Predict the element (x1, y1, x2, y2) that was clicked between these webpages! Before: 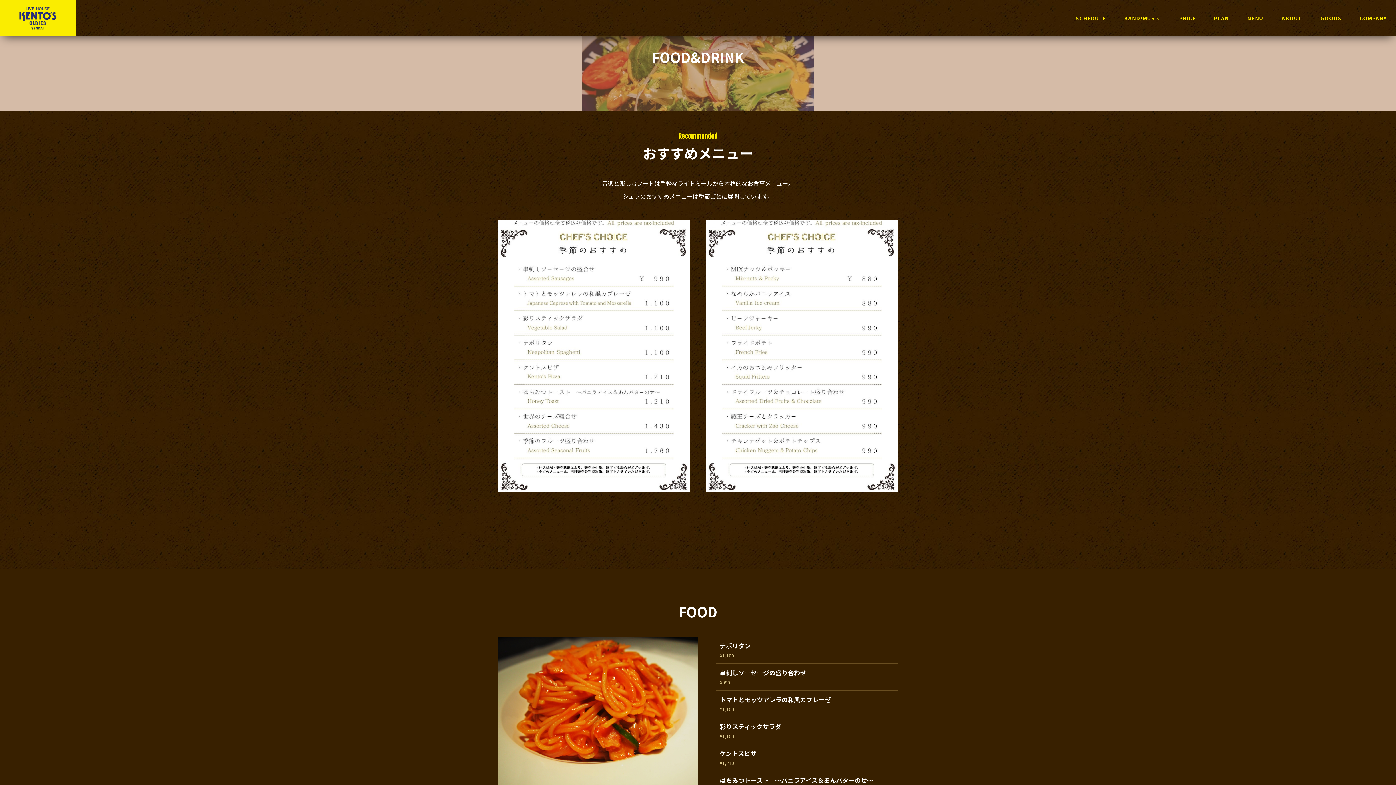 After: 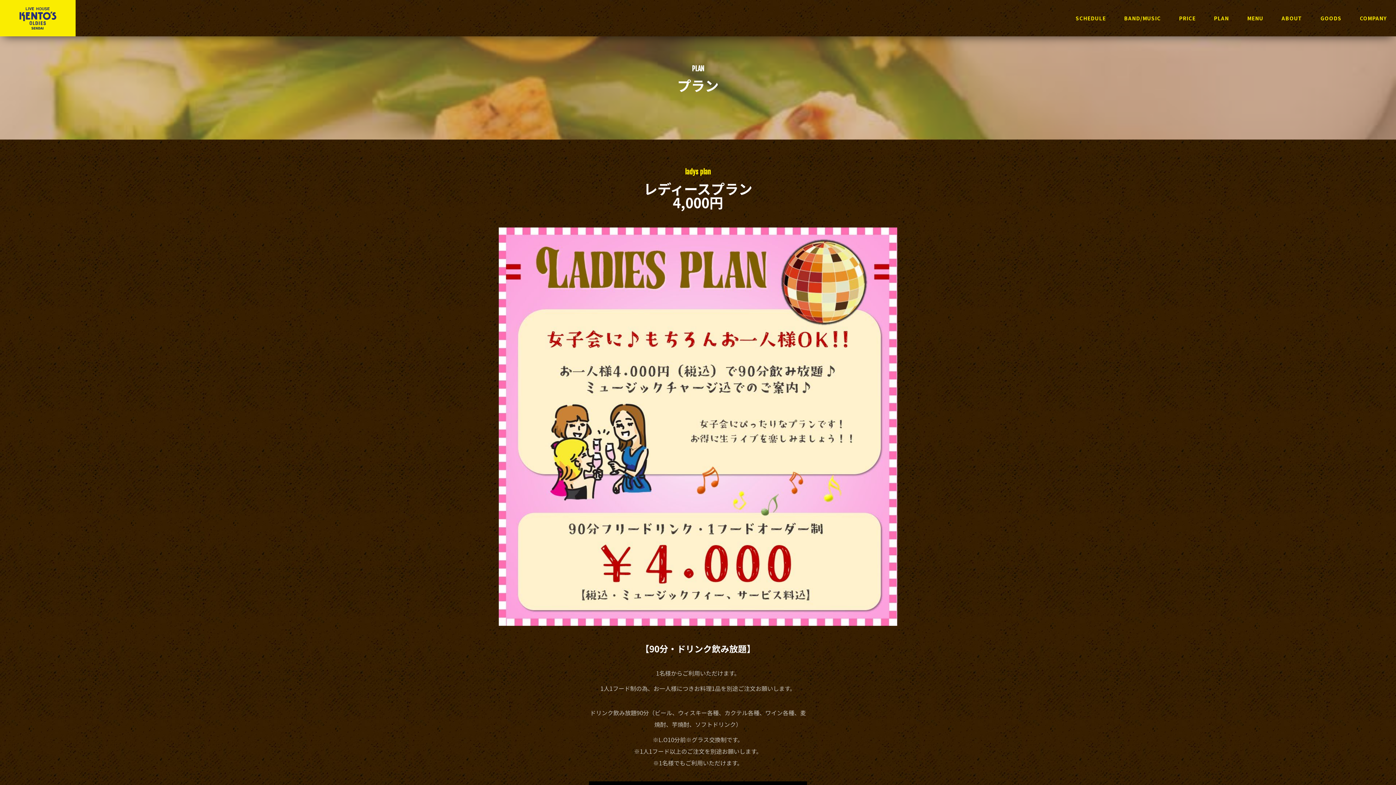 Action: label: PLAN bbox: (1205, 0, 1238, 36)